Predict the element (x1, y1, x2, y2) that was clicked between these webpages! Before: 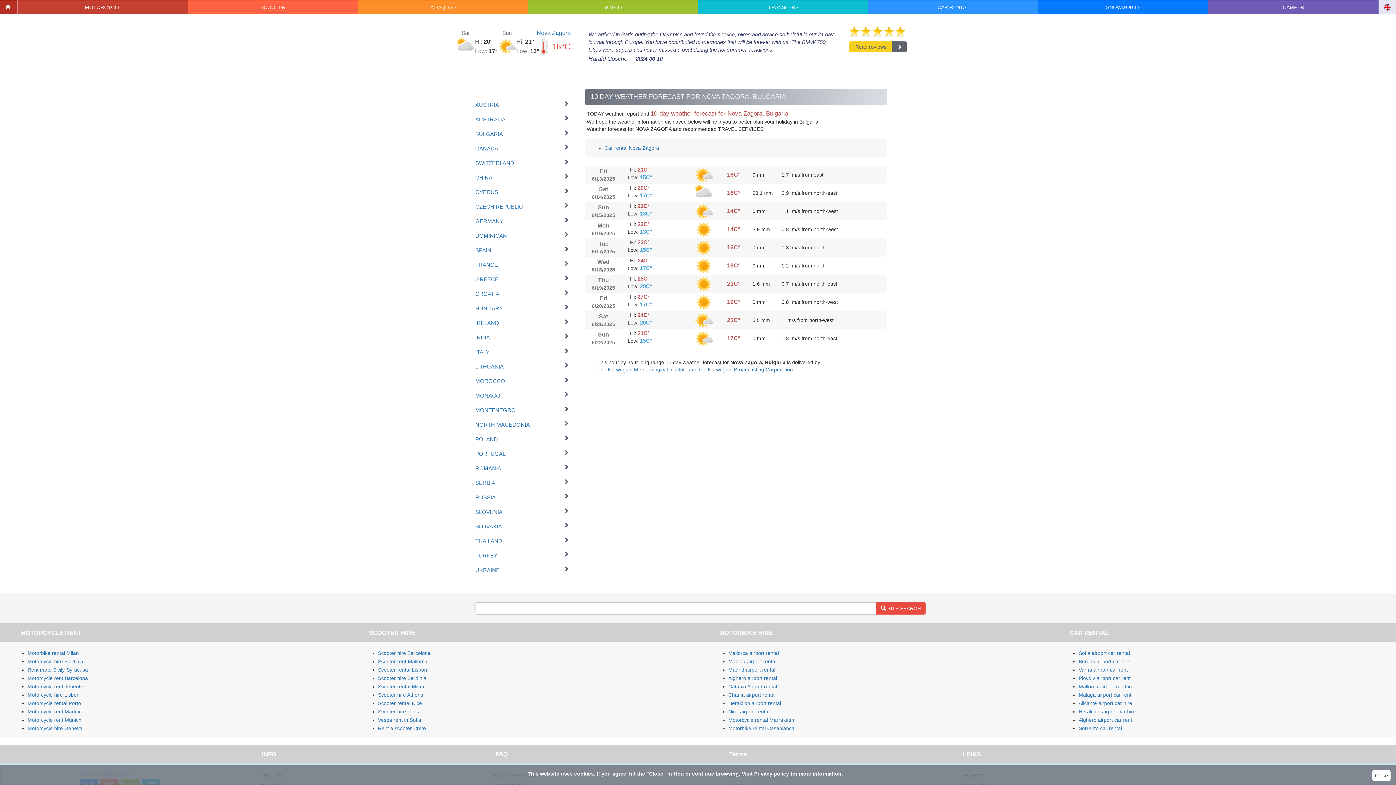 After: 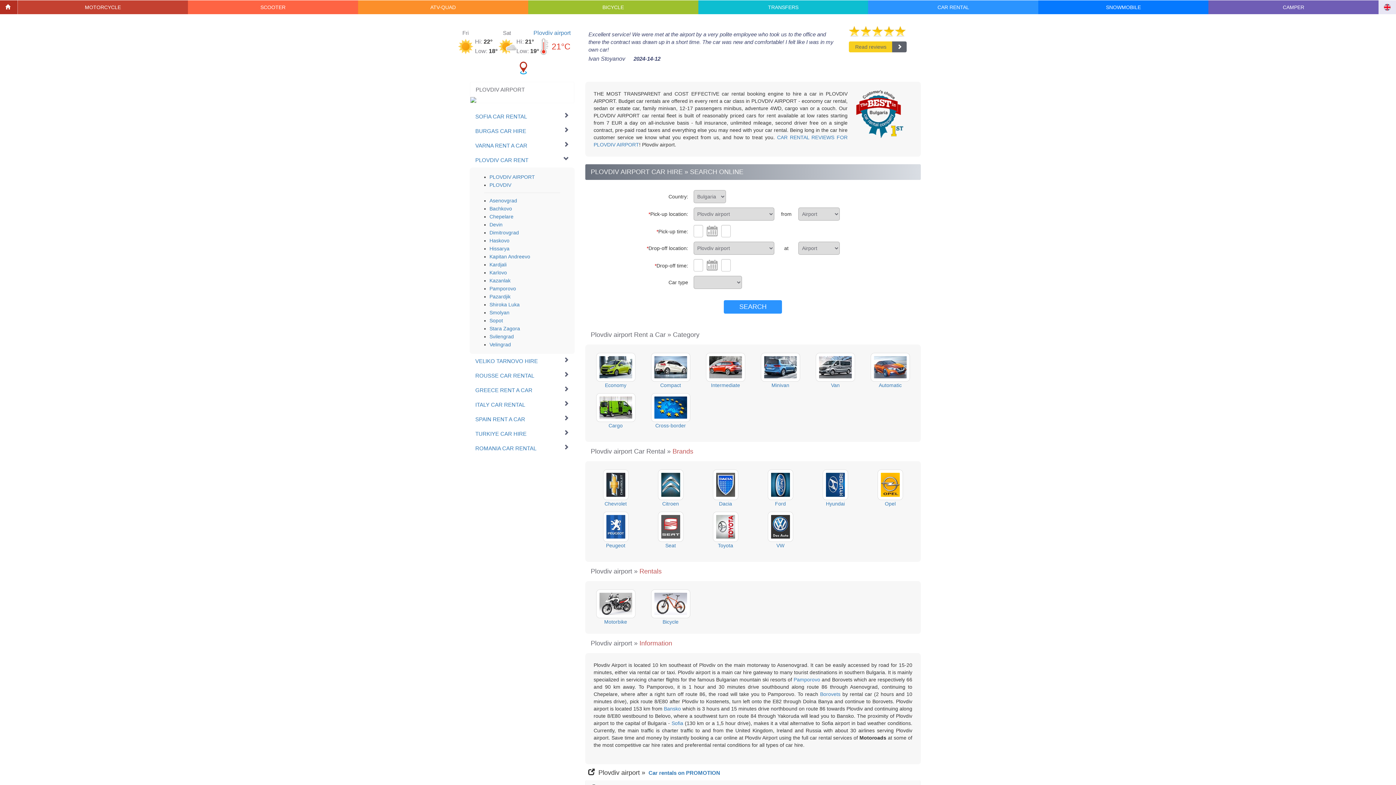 Action: bbox: (1079, 675, 1131, 681) label: Plovdiv airport car rent